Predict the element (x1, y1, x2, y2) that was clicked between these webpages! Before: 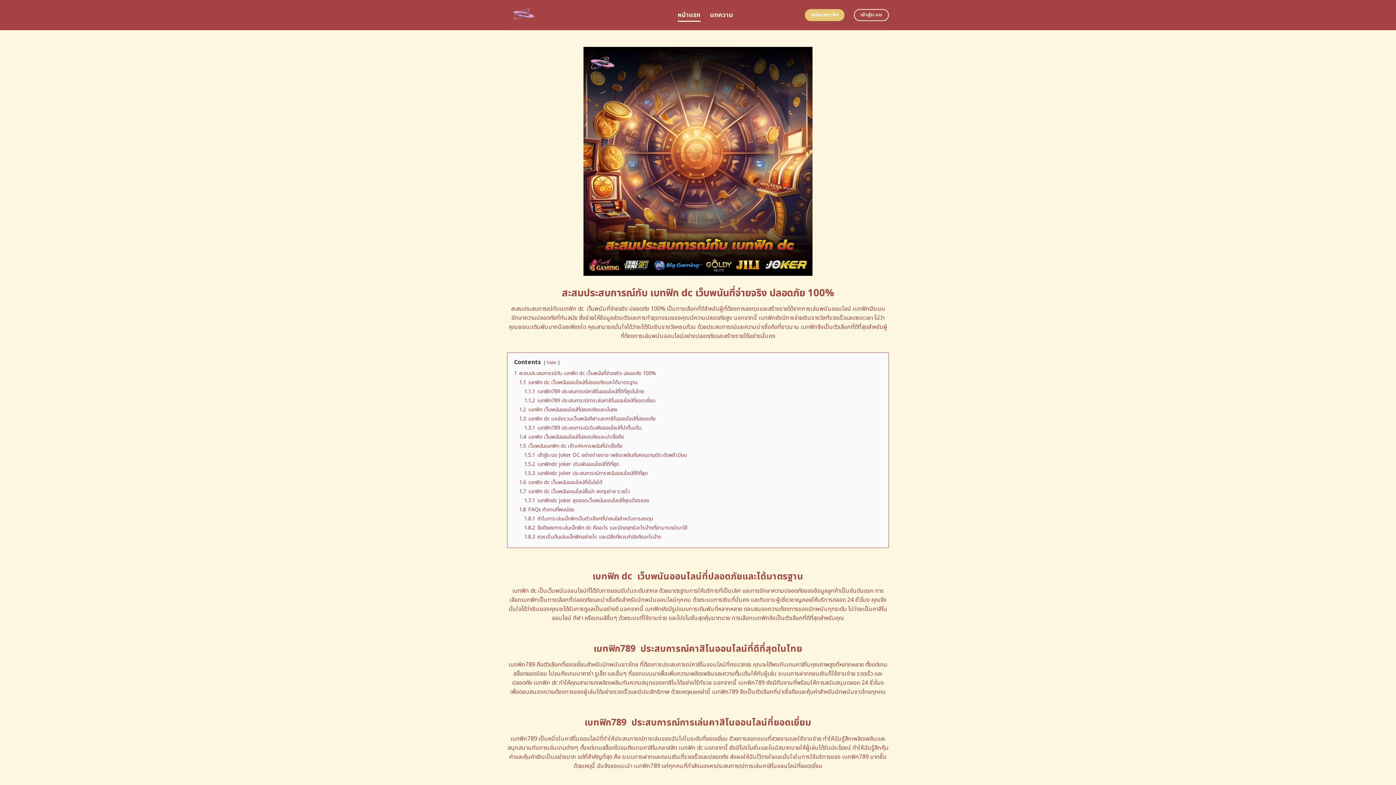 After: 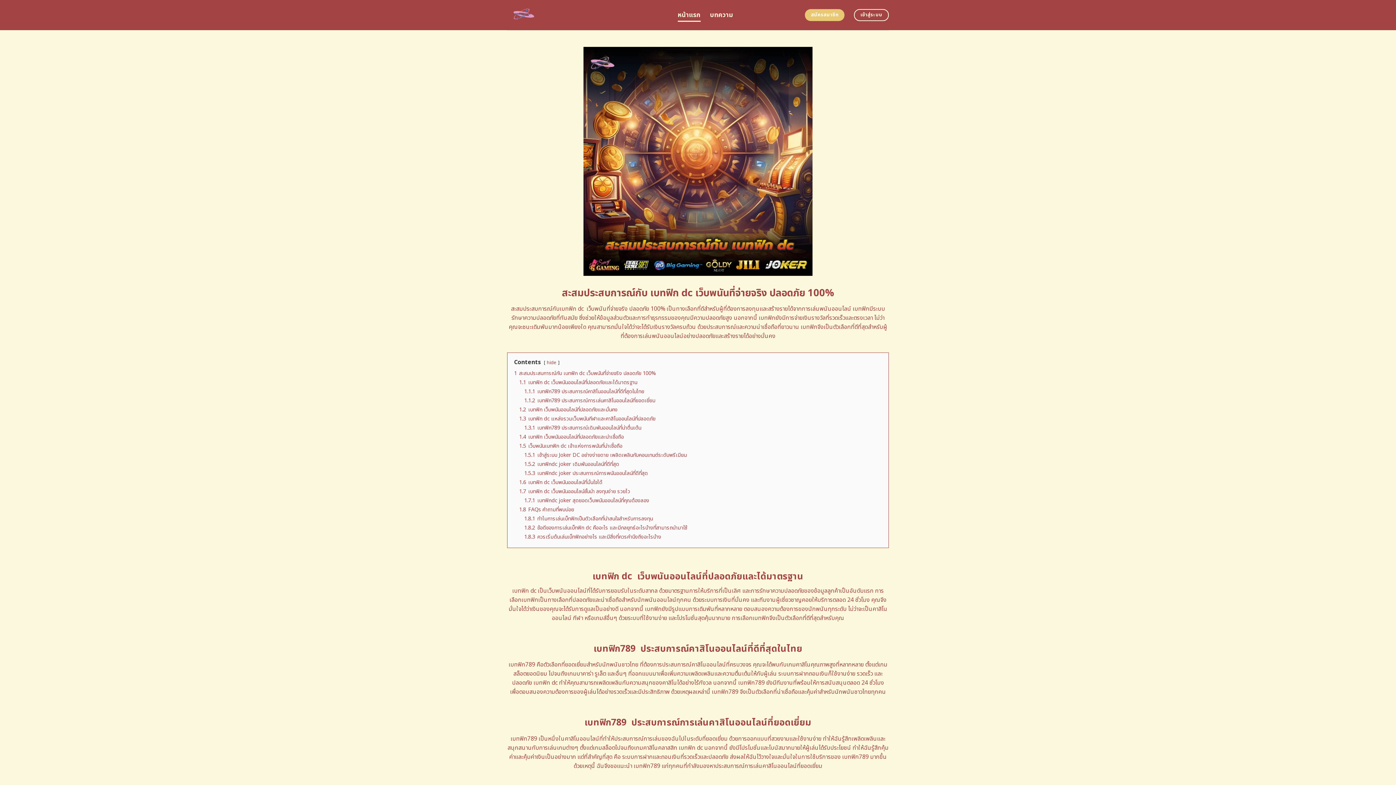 Action: label: หน้าแรก bbox: (677, 8, 700, 21)